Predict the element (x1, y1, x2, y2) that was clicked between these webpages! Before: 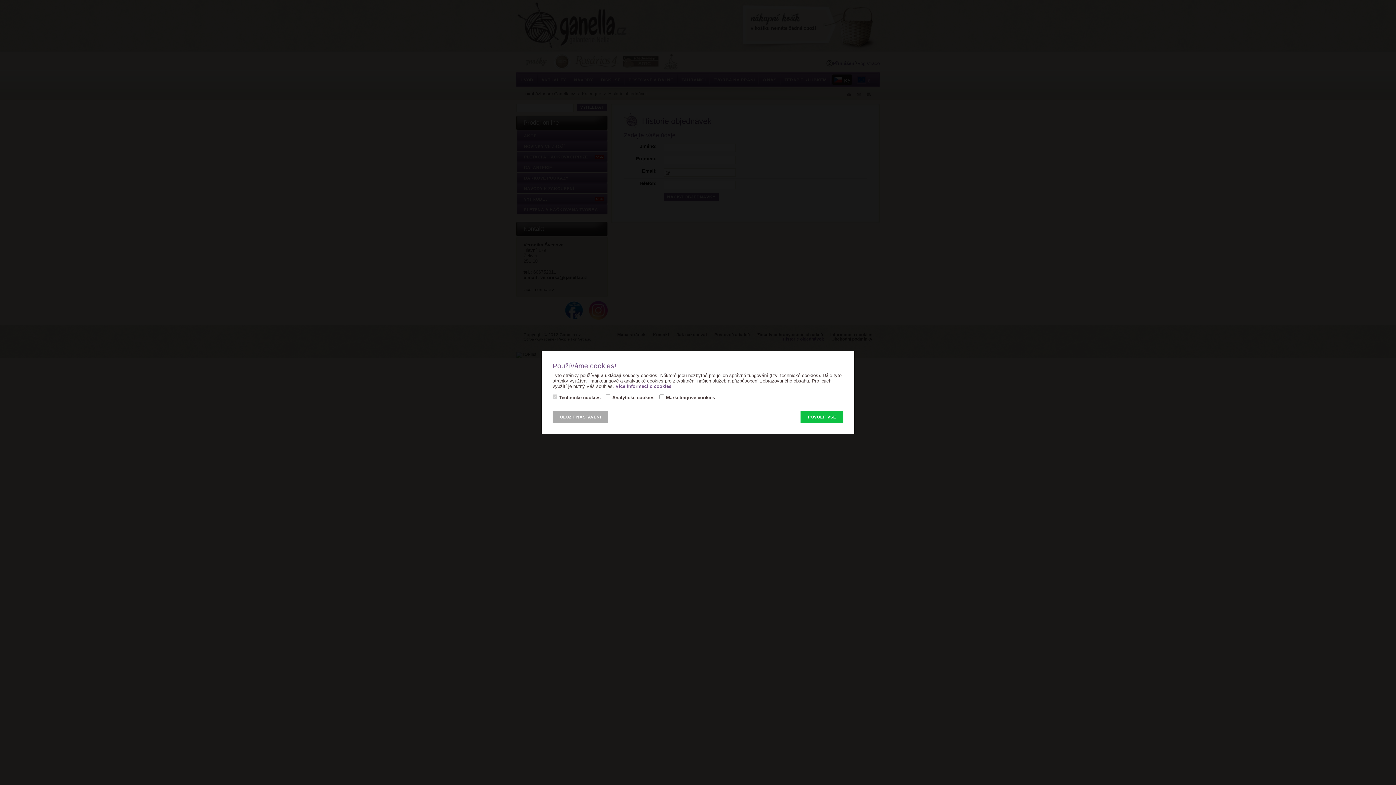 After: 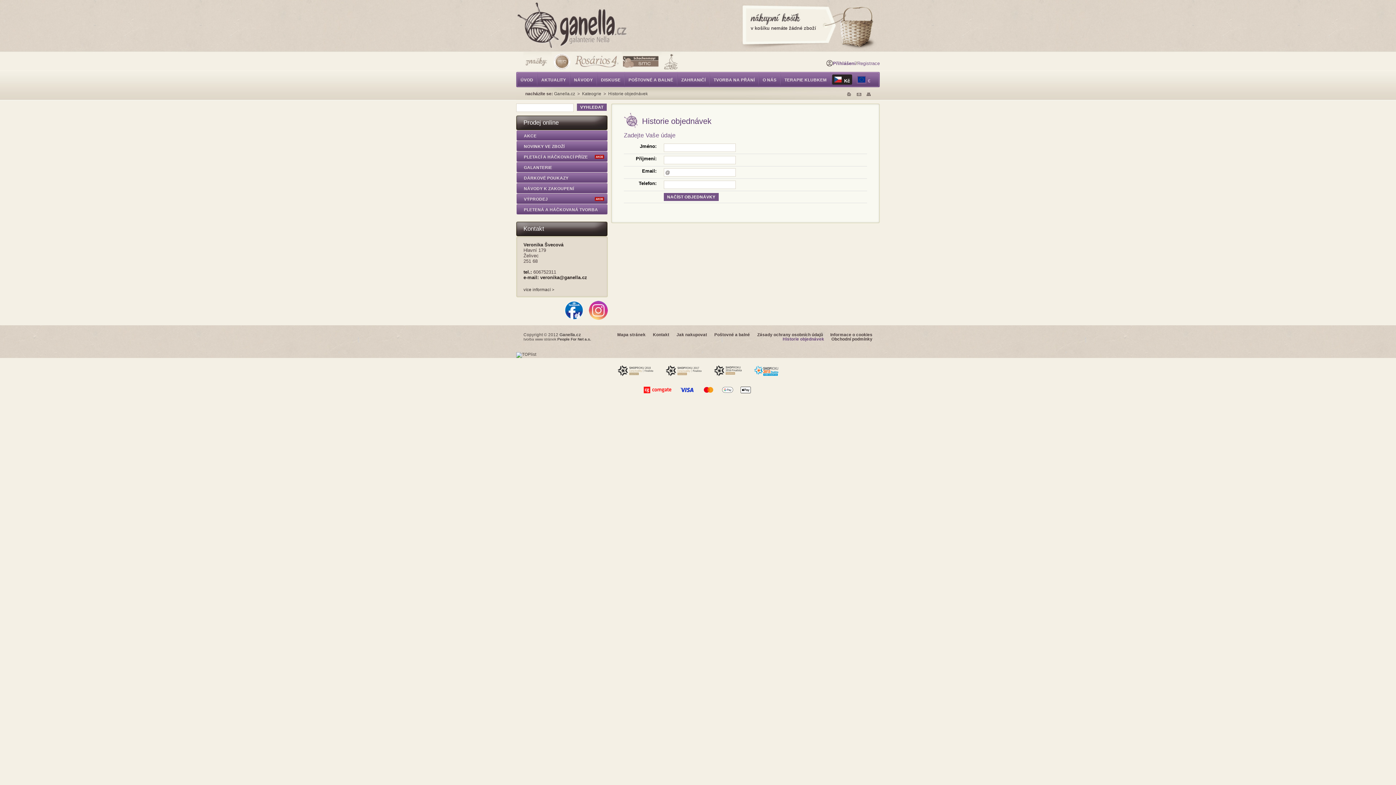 Action: label: POVOLIT VŠE bbox: (800, 411, 843, 423)